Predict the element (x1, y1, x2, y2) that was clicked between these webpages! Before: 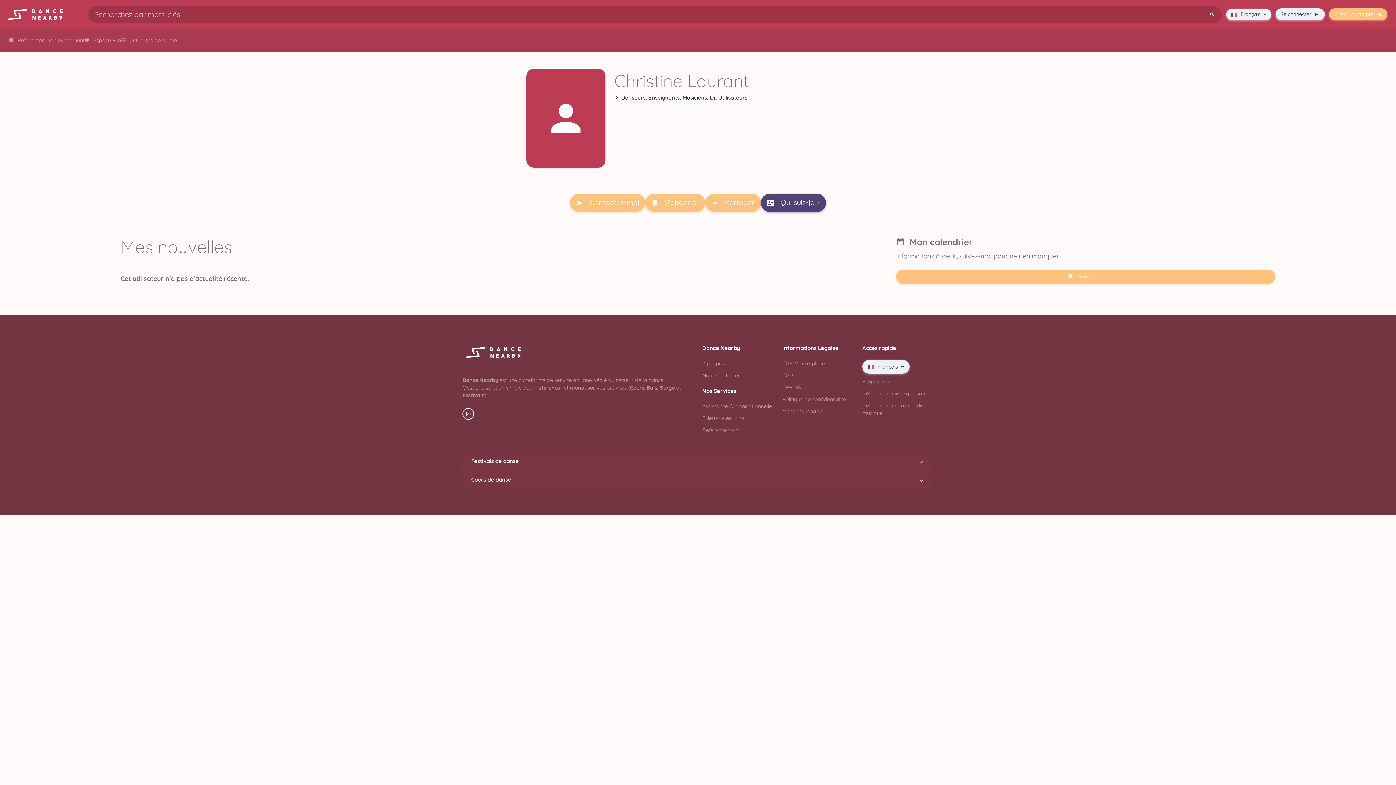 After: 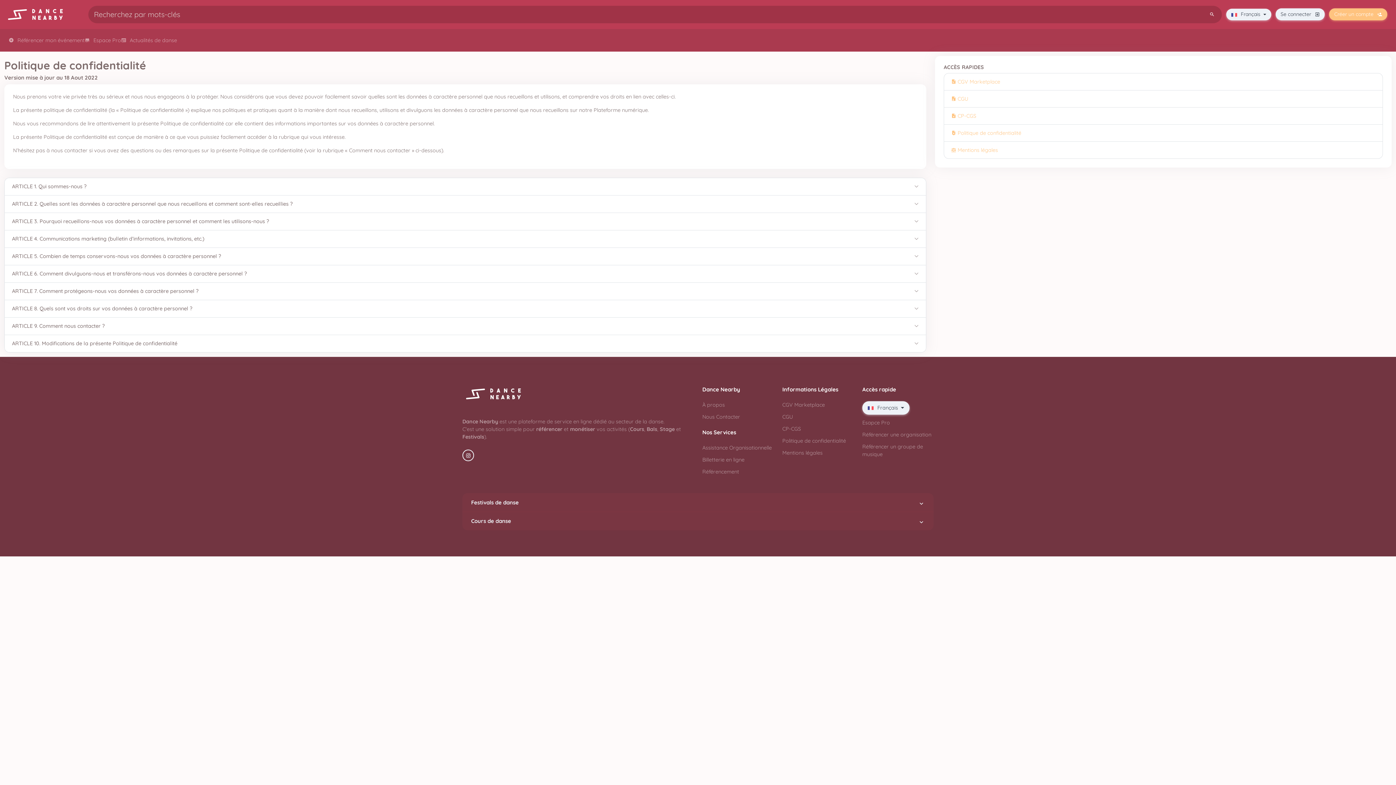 Action: bbox: (782, 396, 846, 403) label: Politique de confidentialité